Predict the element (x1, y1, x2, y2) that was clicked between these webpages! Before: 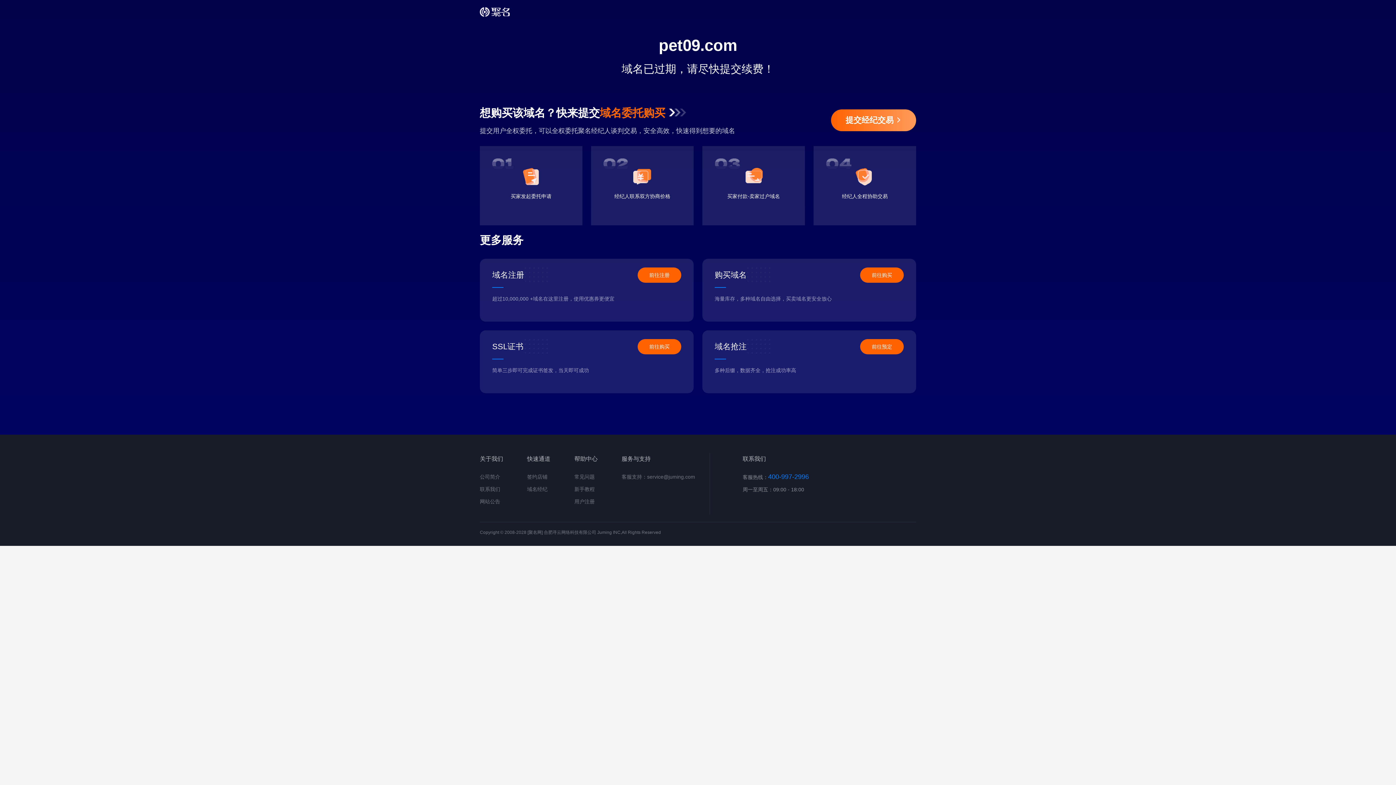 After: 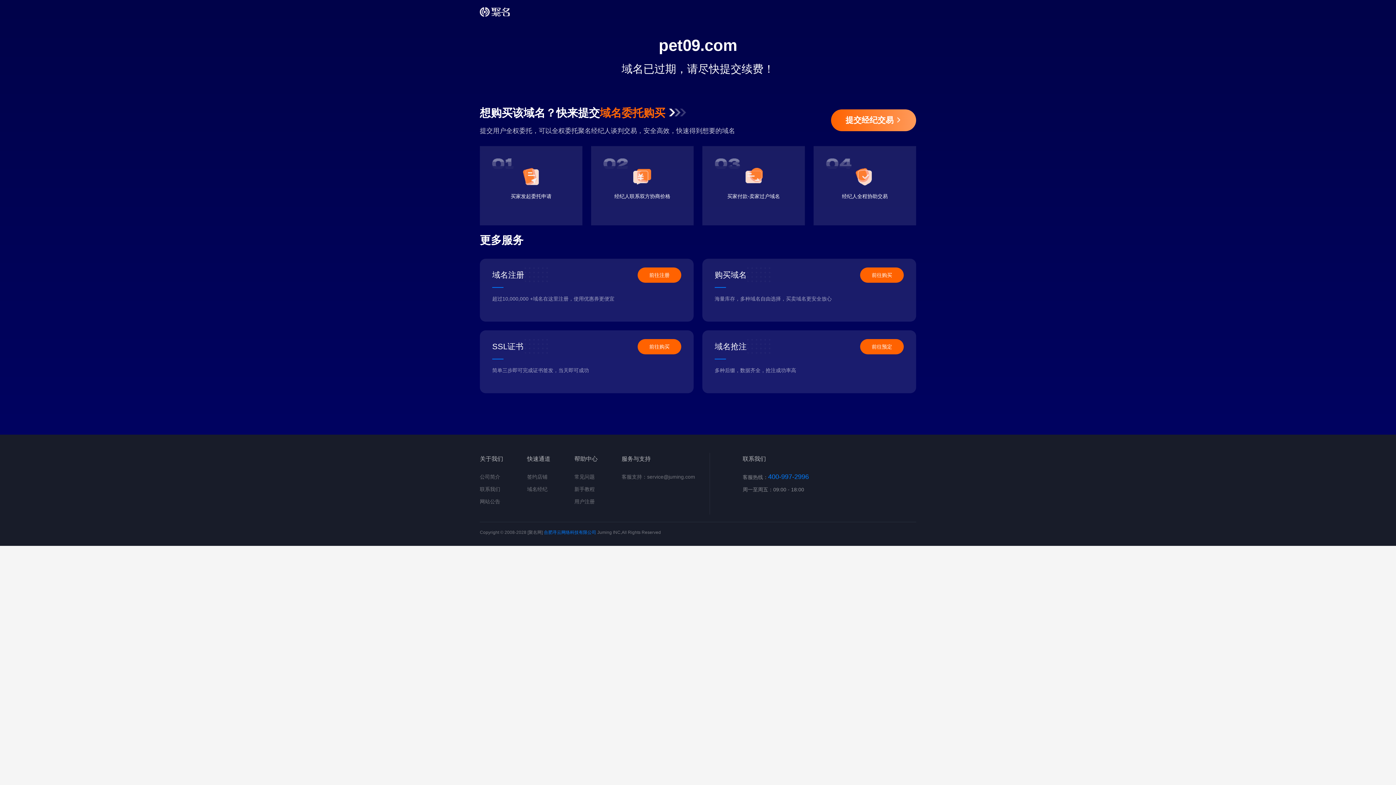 Action: label: 合肥寻云网络科技有限公司 bbox: (544, 530, 596, 535)